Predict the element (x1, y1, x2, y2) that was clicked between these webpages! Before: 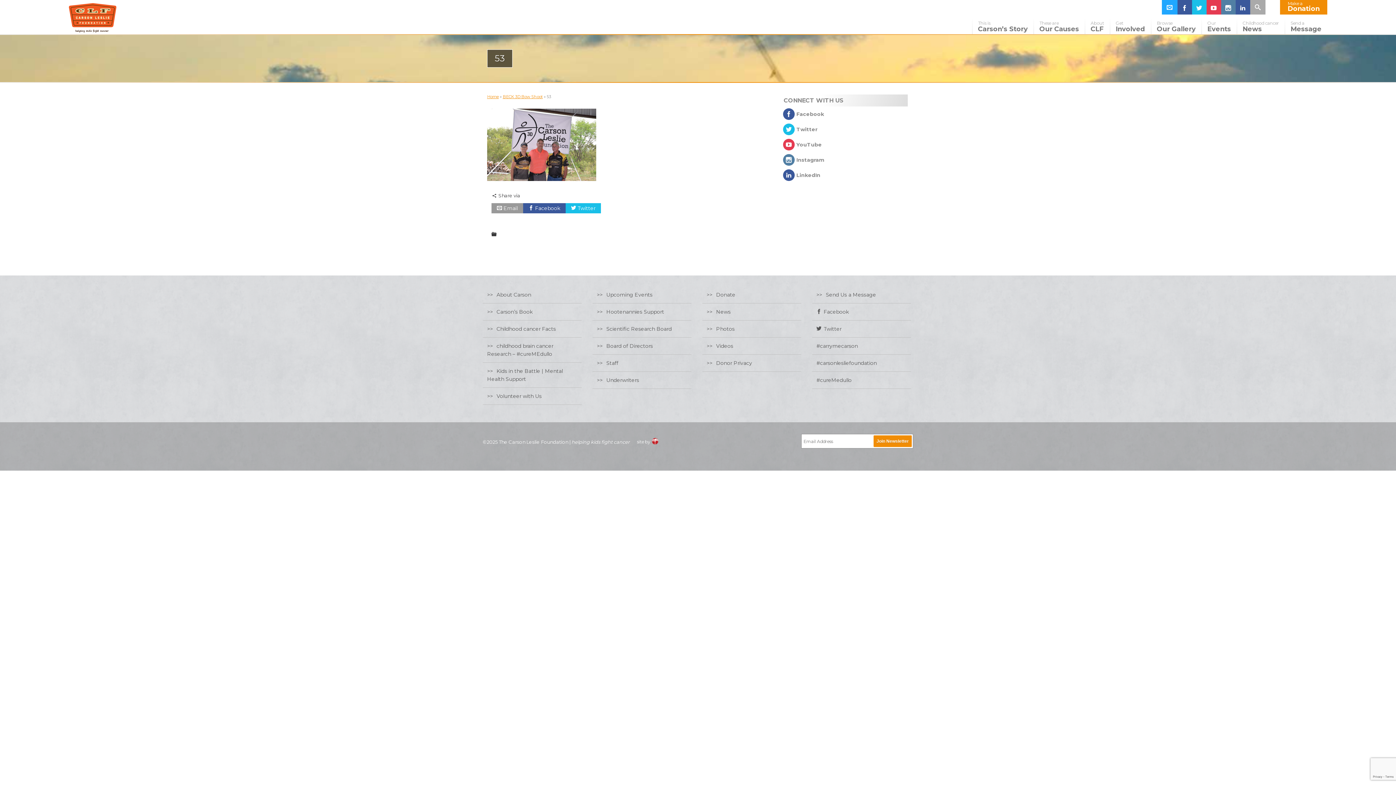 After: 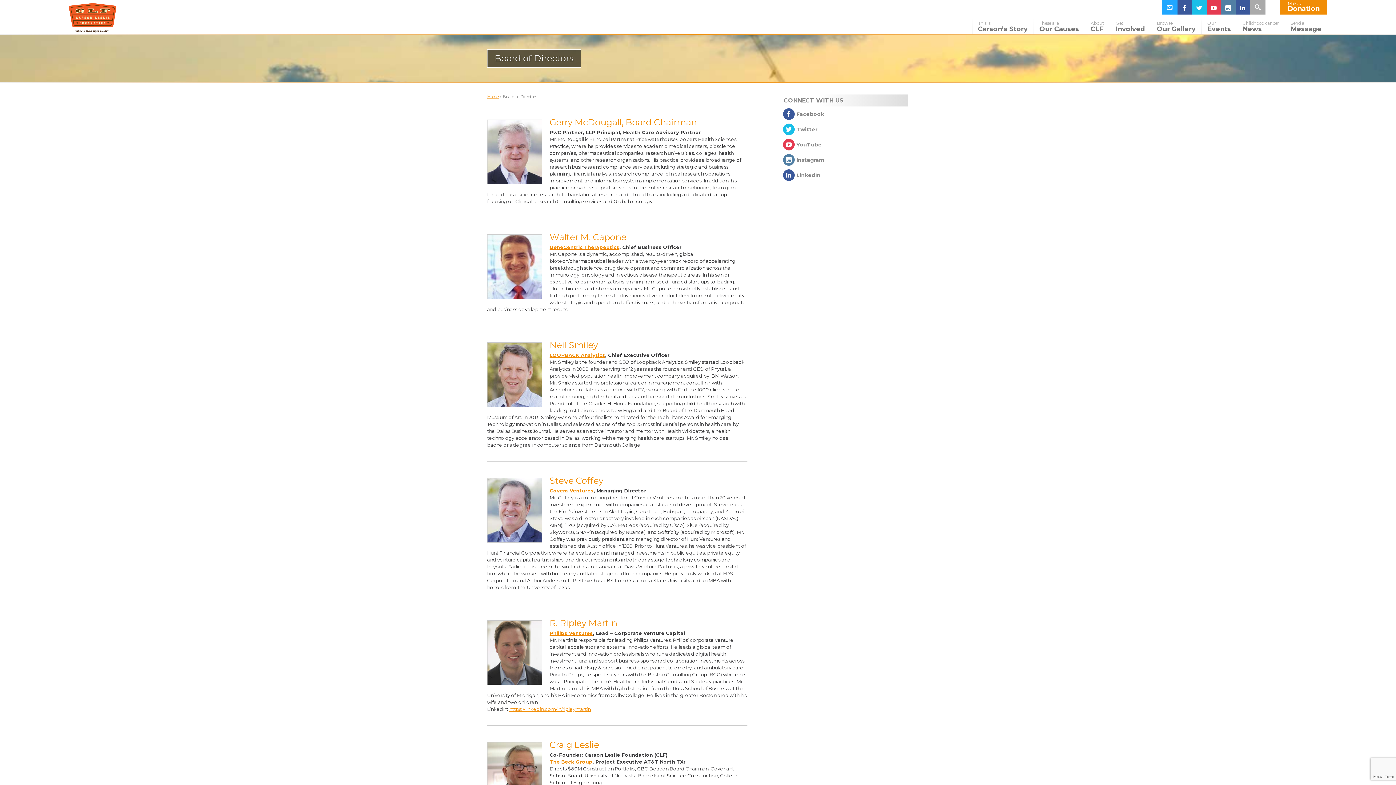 Action: label: Board of Directors bbox: (606, 343, 653, 349)